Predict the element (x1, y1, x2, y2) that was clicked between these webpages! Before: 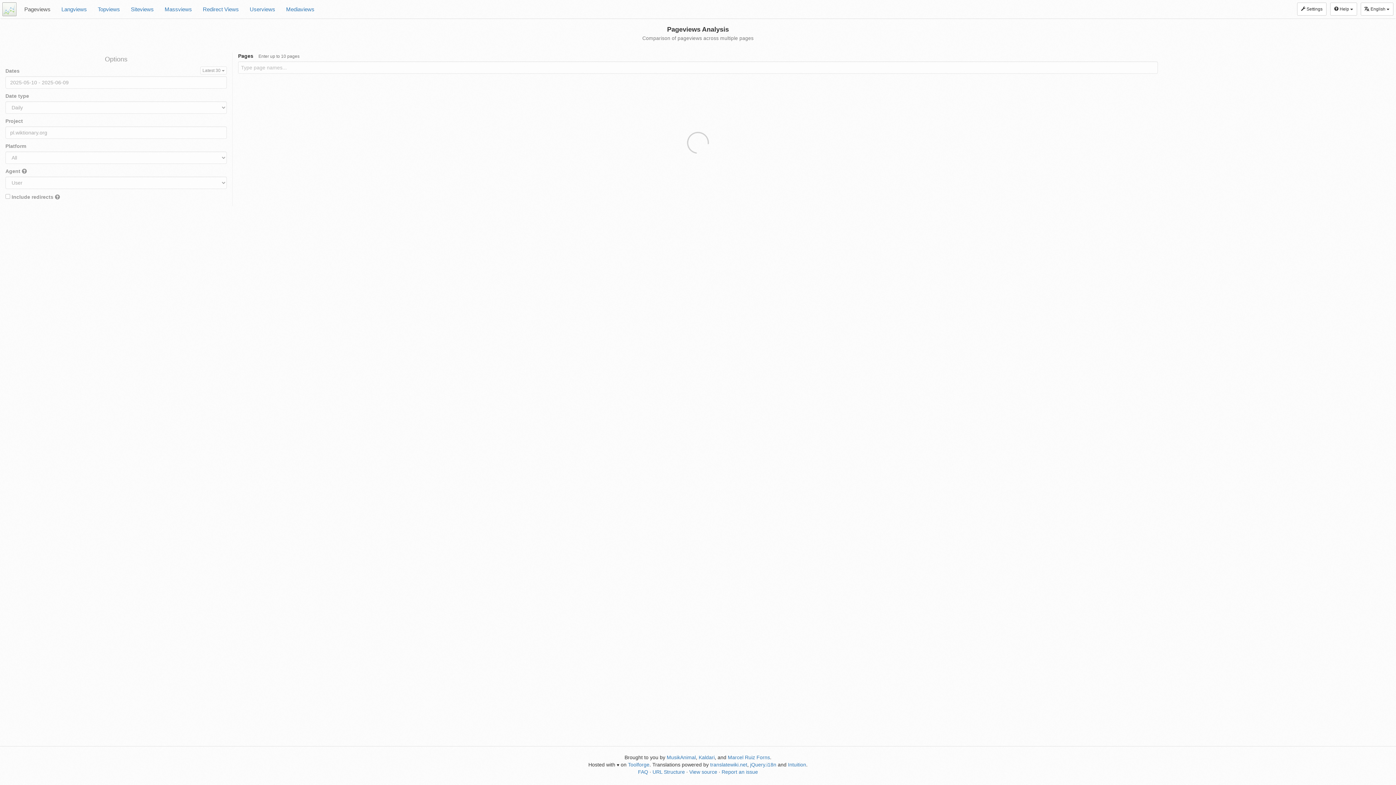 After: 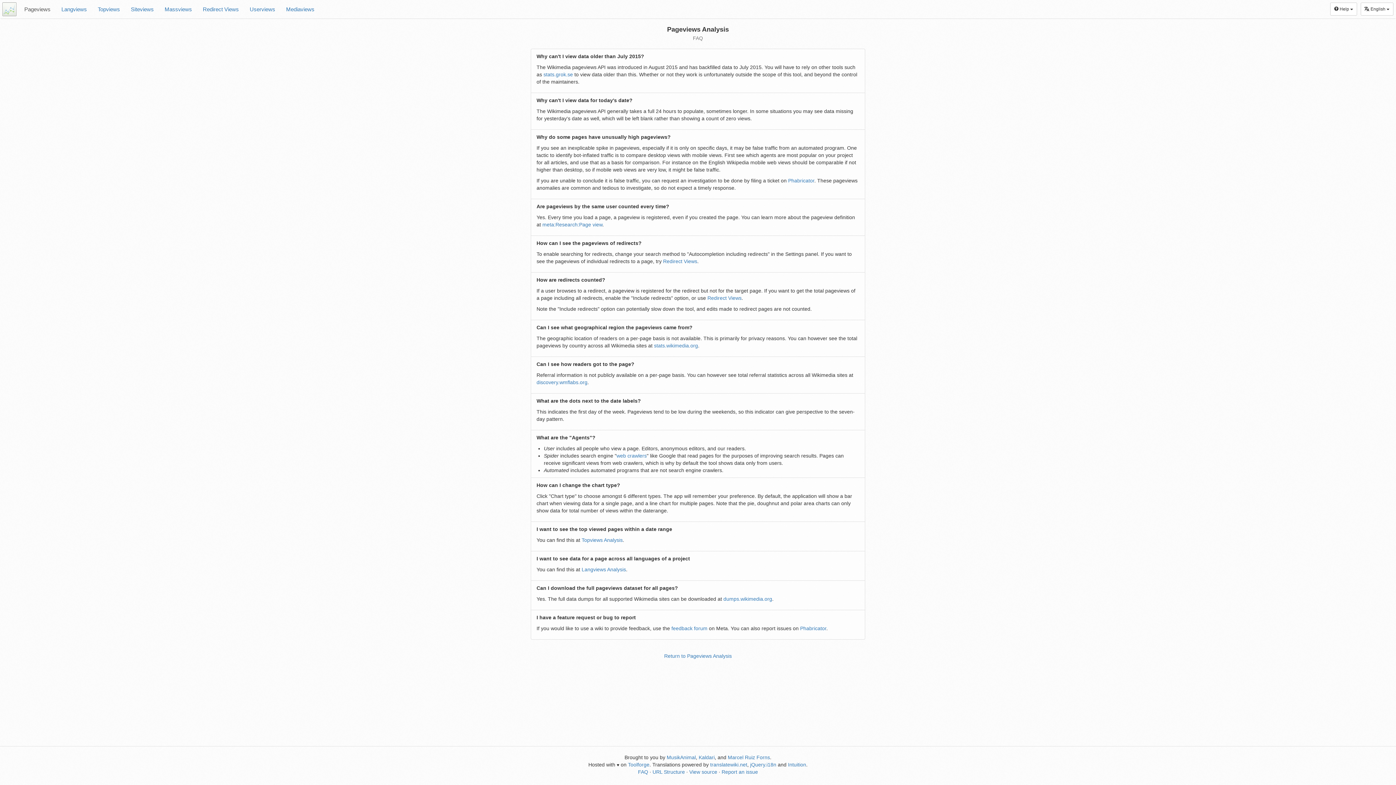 Action: label: FAQ bbox: (638, 769, 648, 775)